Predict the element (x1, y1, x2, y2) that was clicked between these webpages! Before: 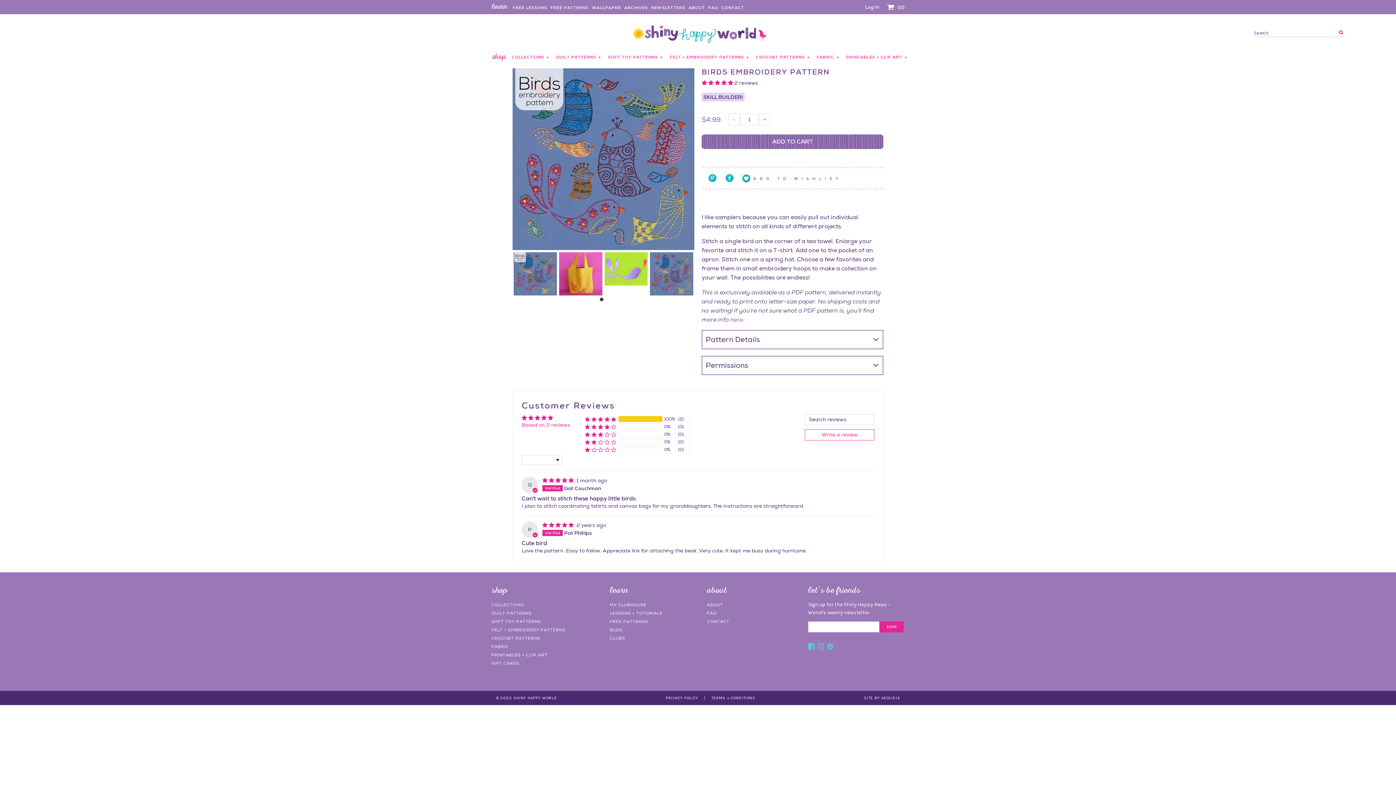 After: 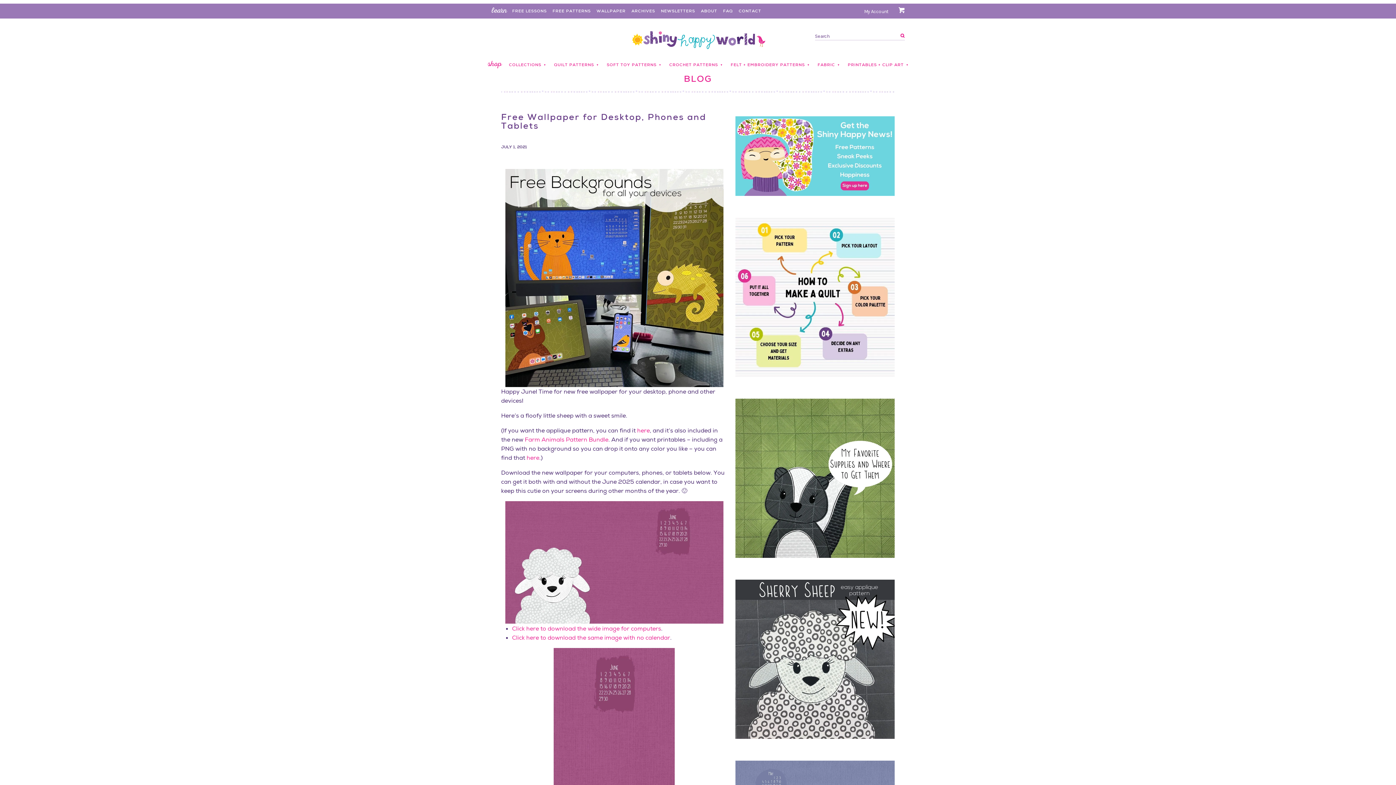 Action: bbox: (592, 4, 621, 10) label: WALLPAPER